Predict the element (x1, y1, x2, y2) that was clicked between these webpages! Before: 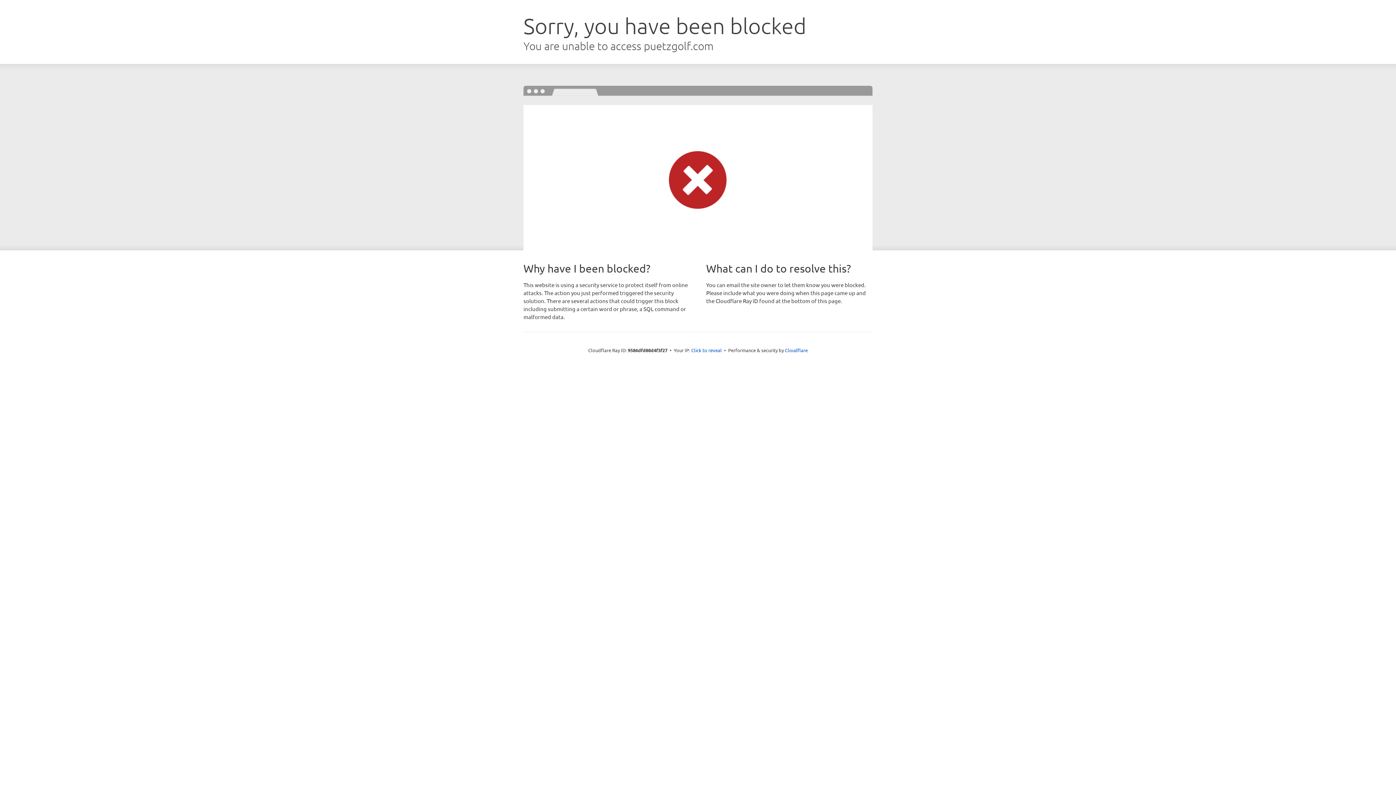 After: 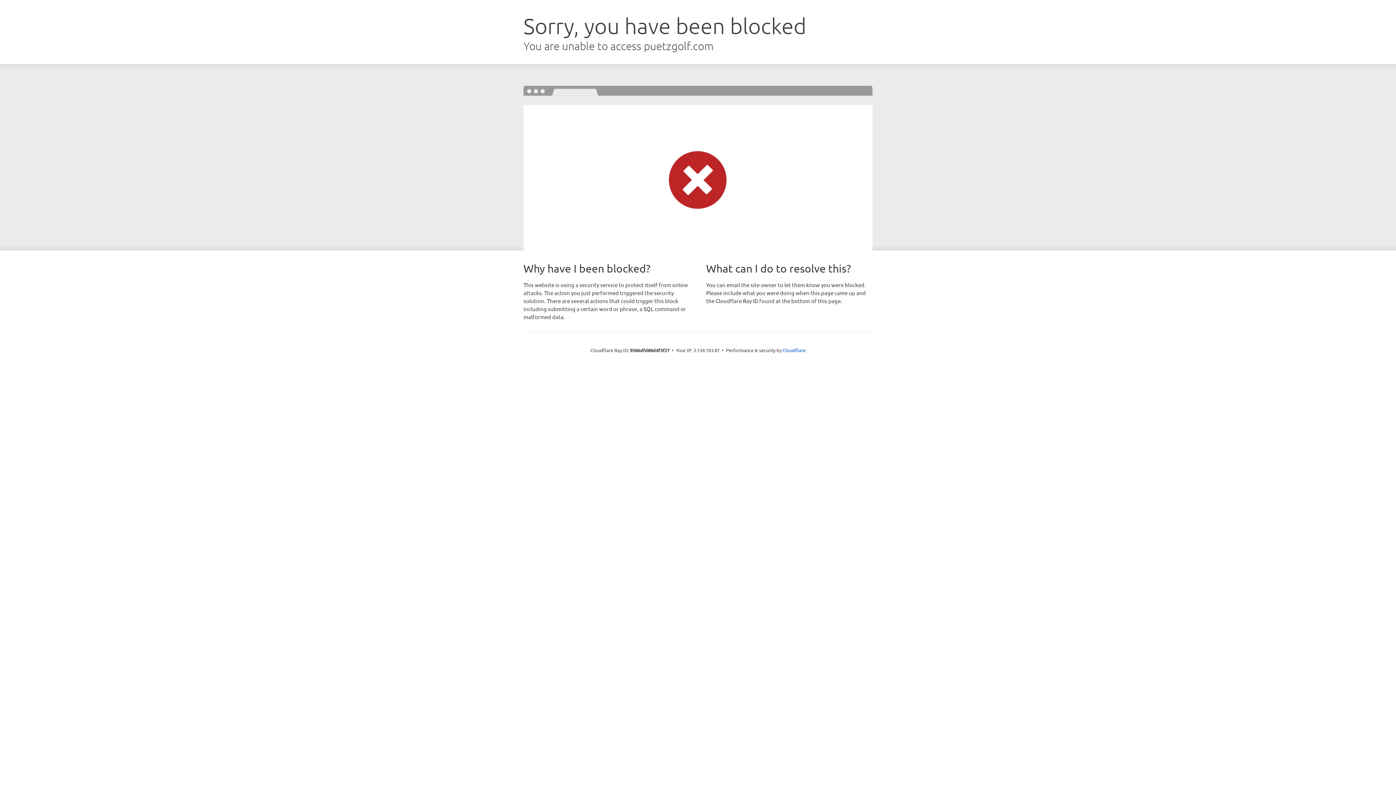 Action: label: Click to reveal bbox: (691, 346, 722, 353)